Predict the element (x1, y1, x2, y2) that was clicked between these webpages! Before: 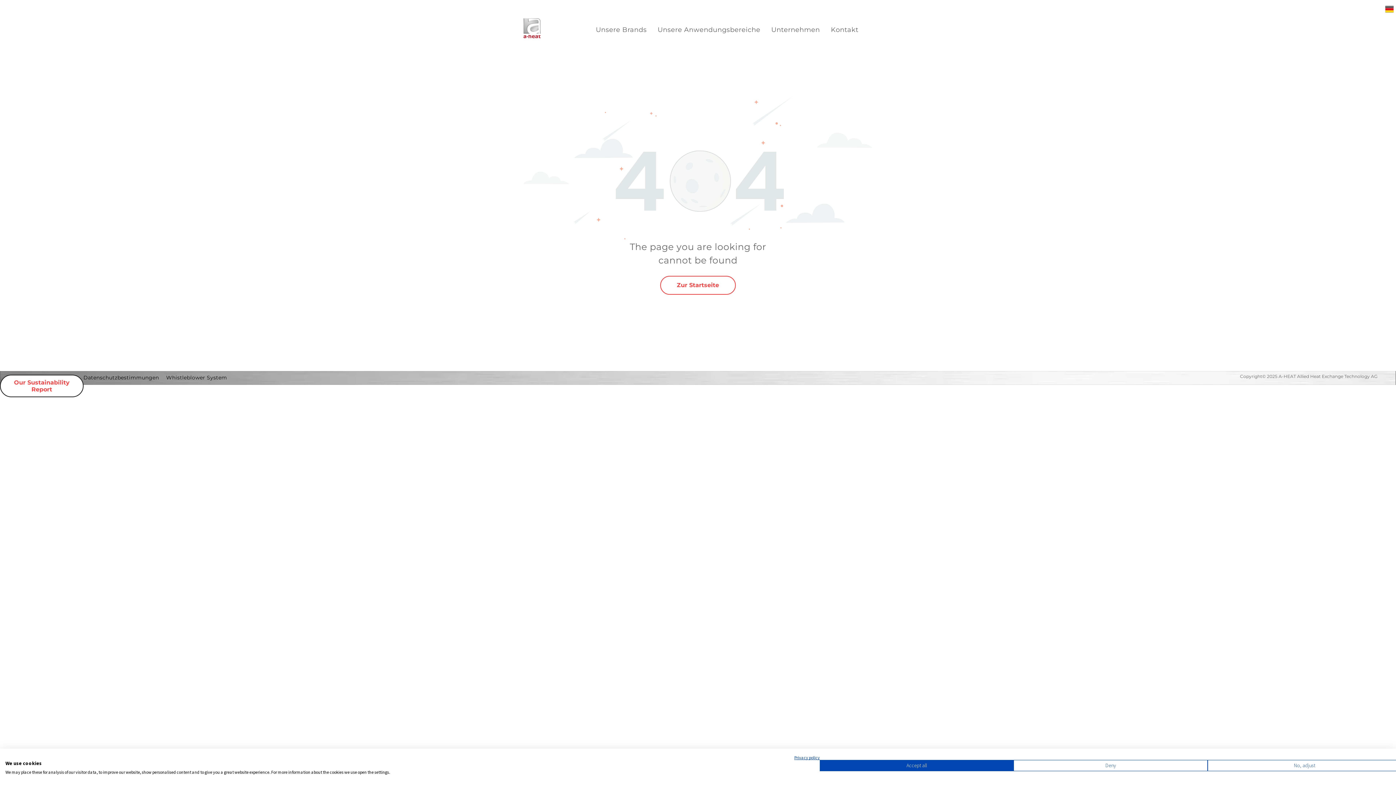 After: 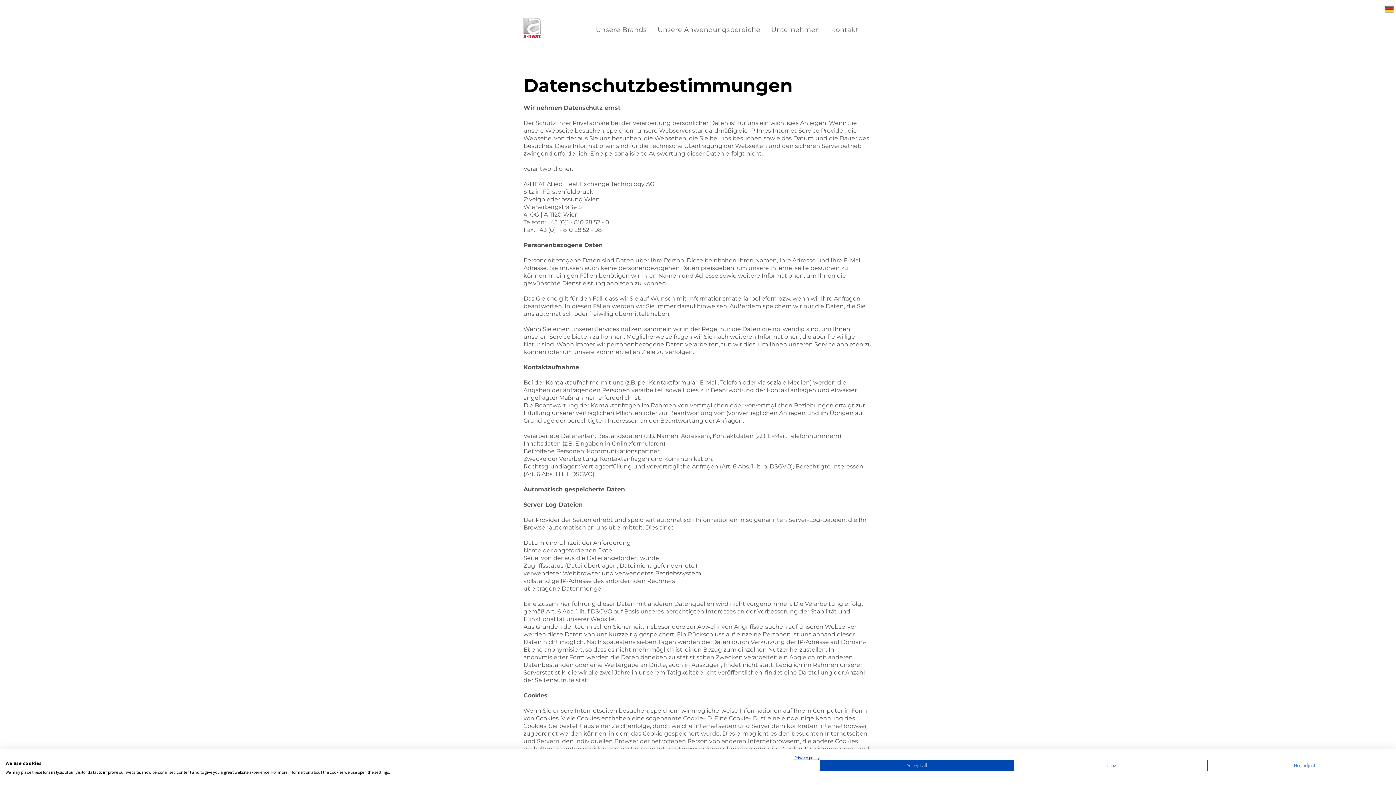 Action: bbox: (79, 371, 162, 384) label: Datenschutzbestimmungen